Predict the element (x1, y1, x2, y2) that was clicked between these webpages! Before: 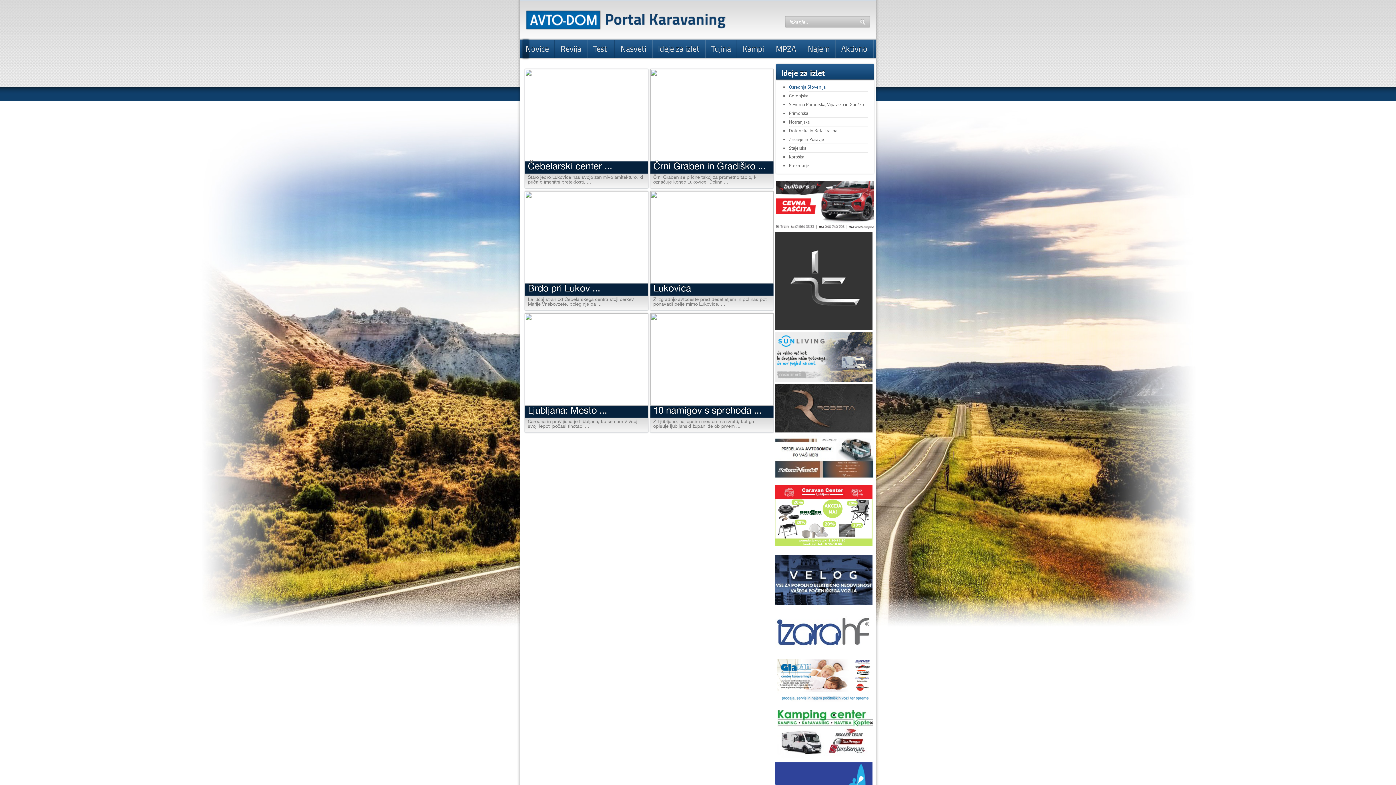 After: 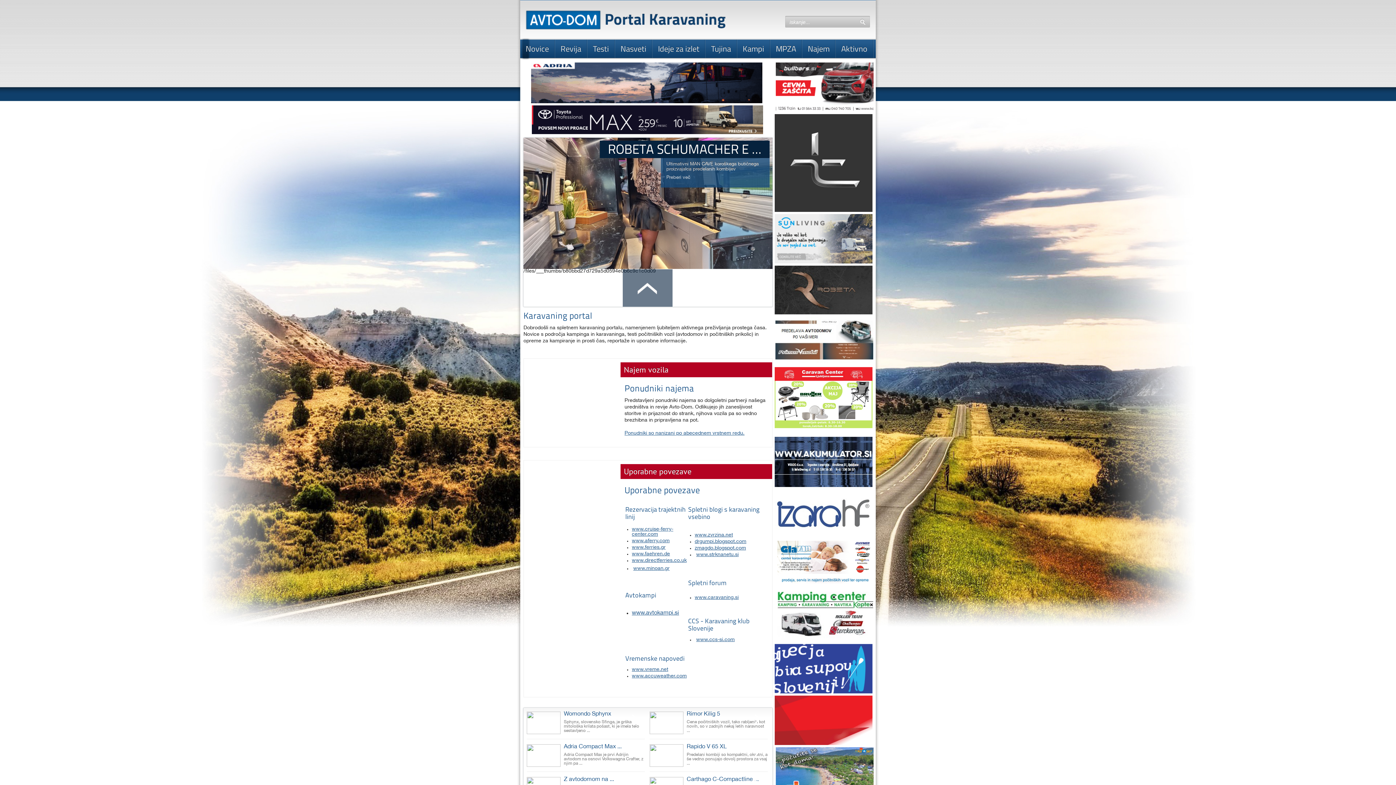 Action: bbox: (857, 7, 864, 13)